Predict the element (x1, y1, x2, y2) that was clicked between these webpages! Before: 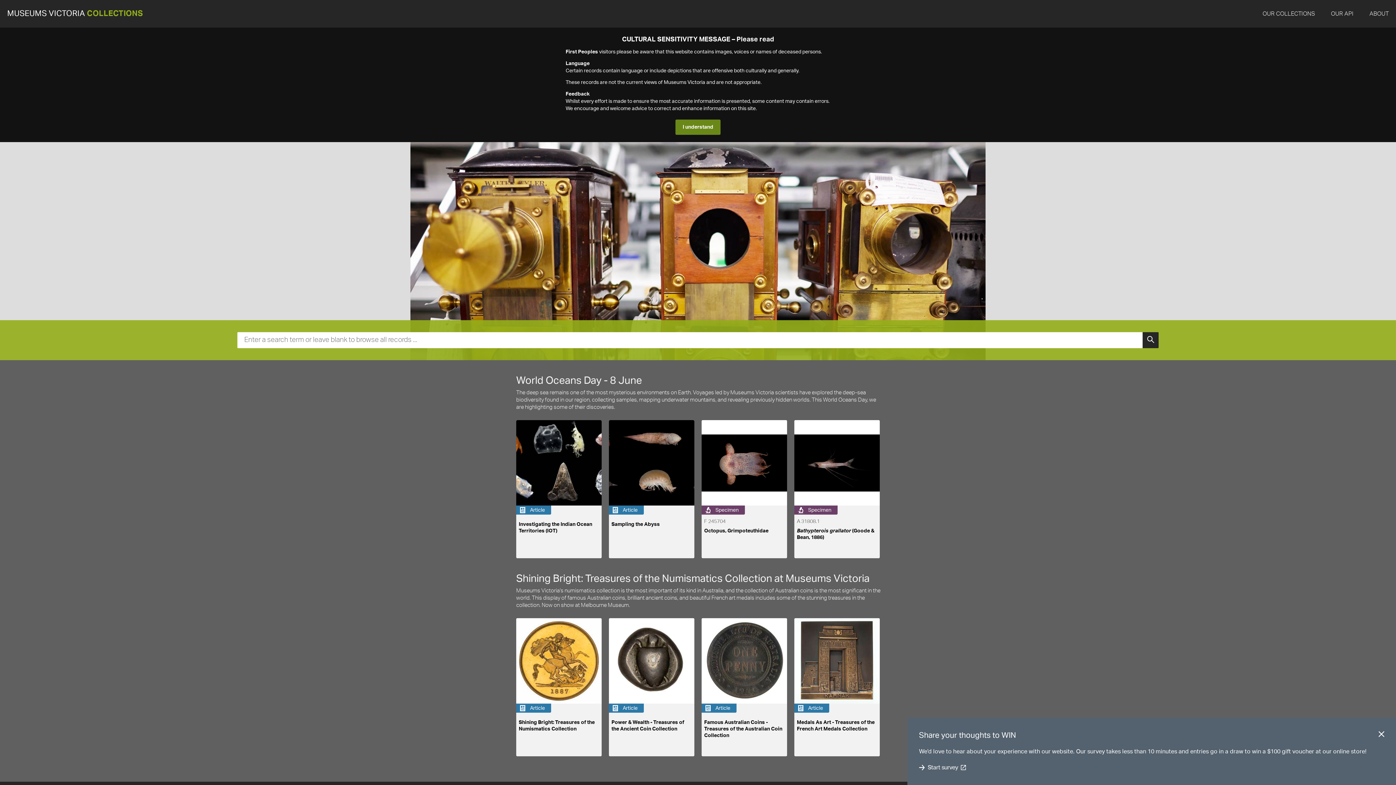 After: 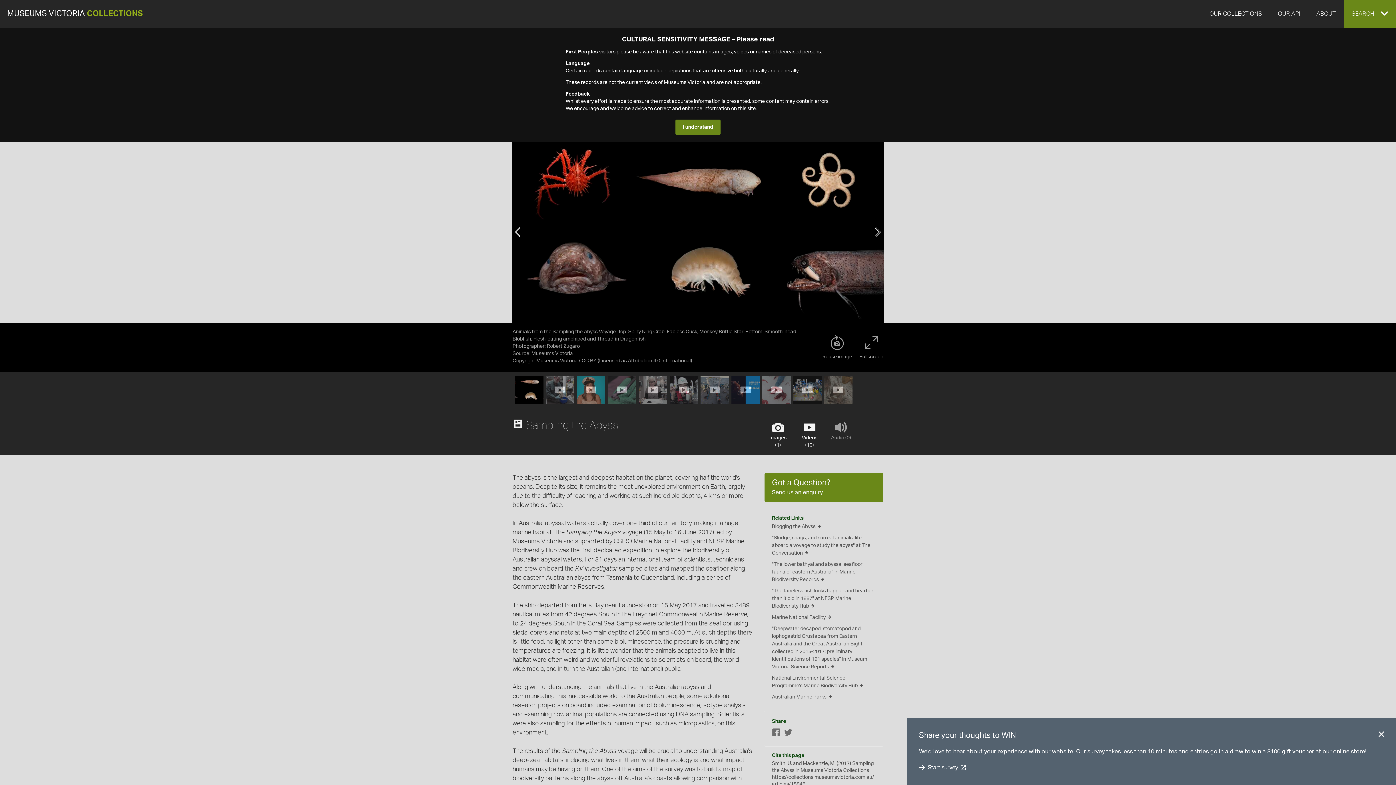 Action: label: Article
Sampling the Abyss bbox: (609, 420, 694, 558)